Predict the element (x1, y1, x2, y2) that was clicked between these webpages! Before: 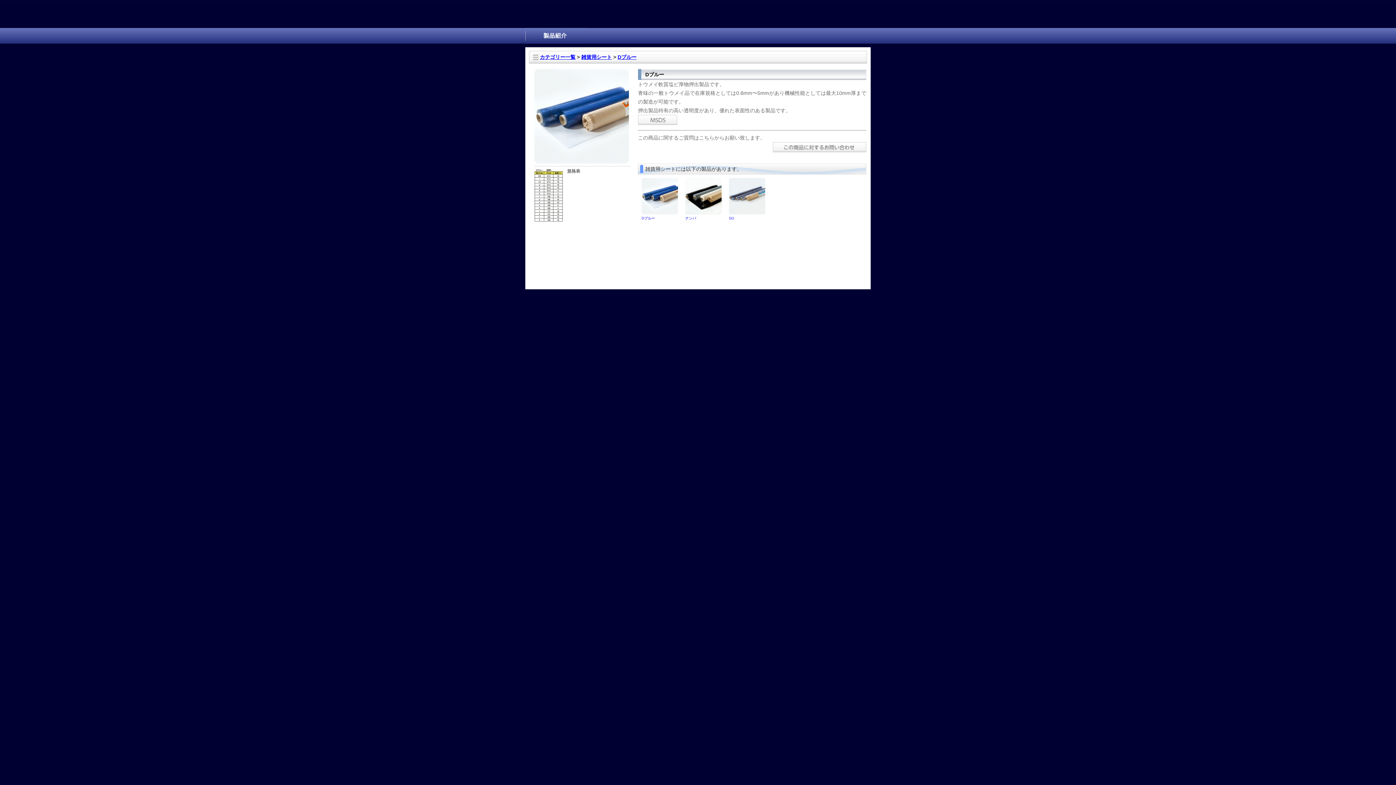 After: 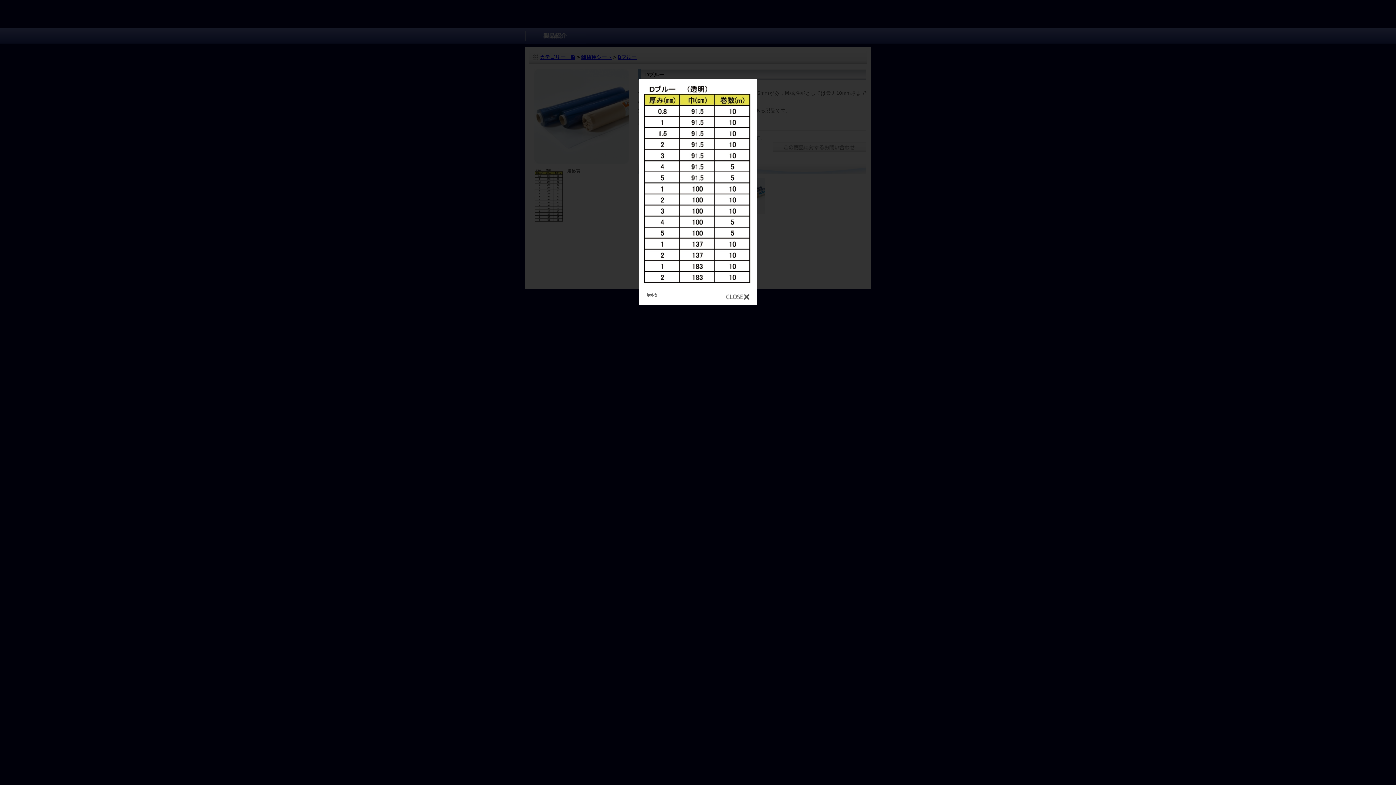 Action: bbox: (534, 218, 563, 224)